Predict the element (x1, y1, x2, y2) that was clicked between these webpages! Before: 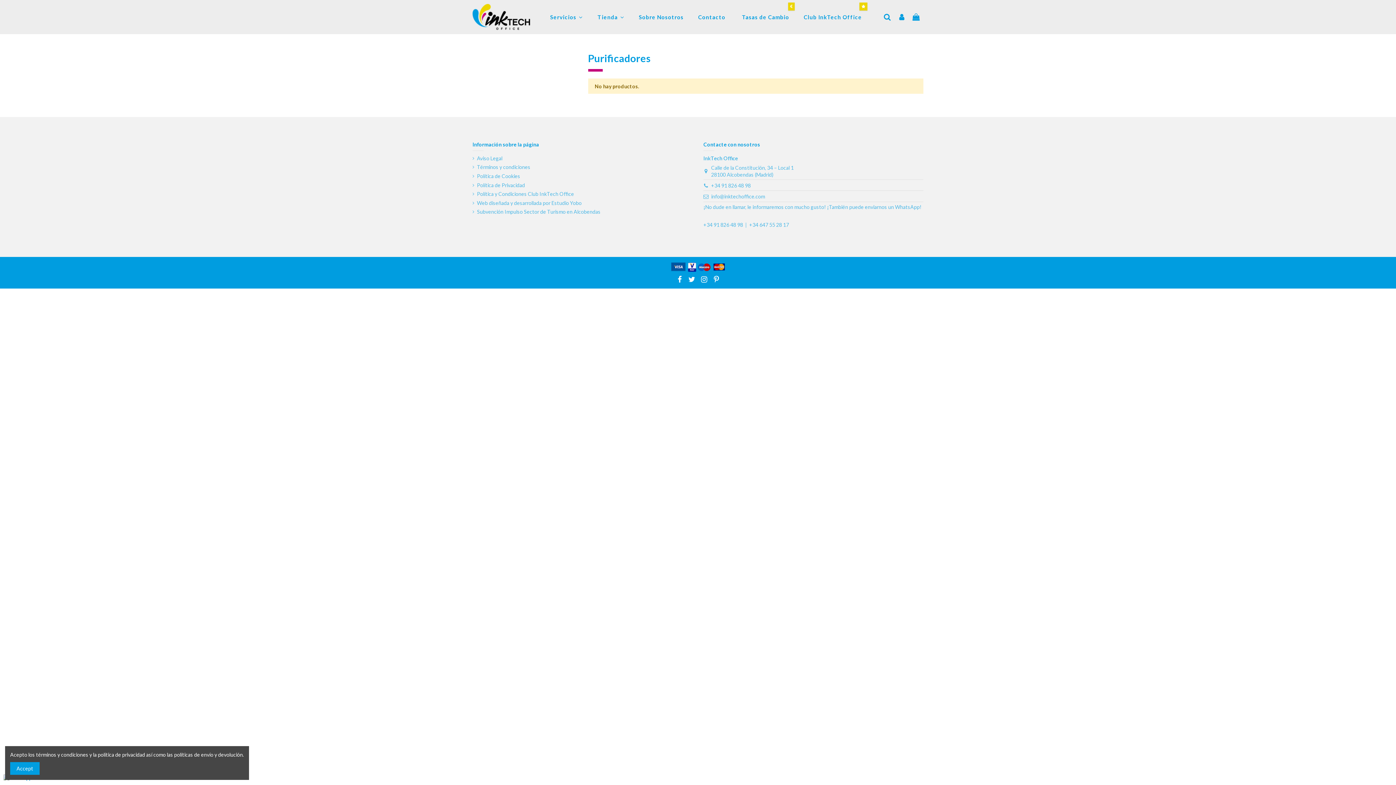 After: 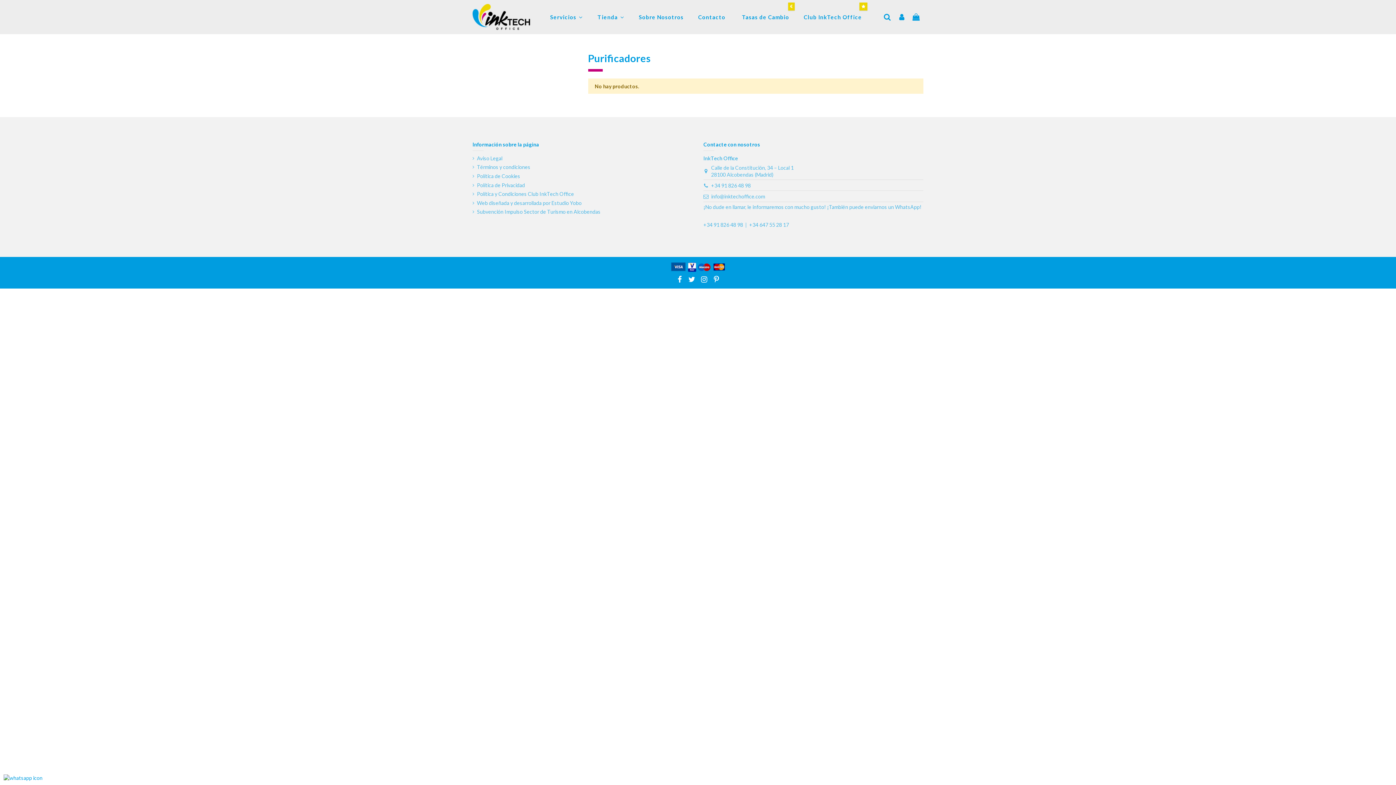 Action: label: Accept bbox: (10, 762, 39, 775)